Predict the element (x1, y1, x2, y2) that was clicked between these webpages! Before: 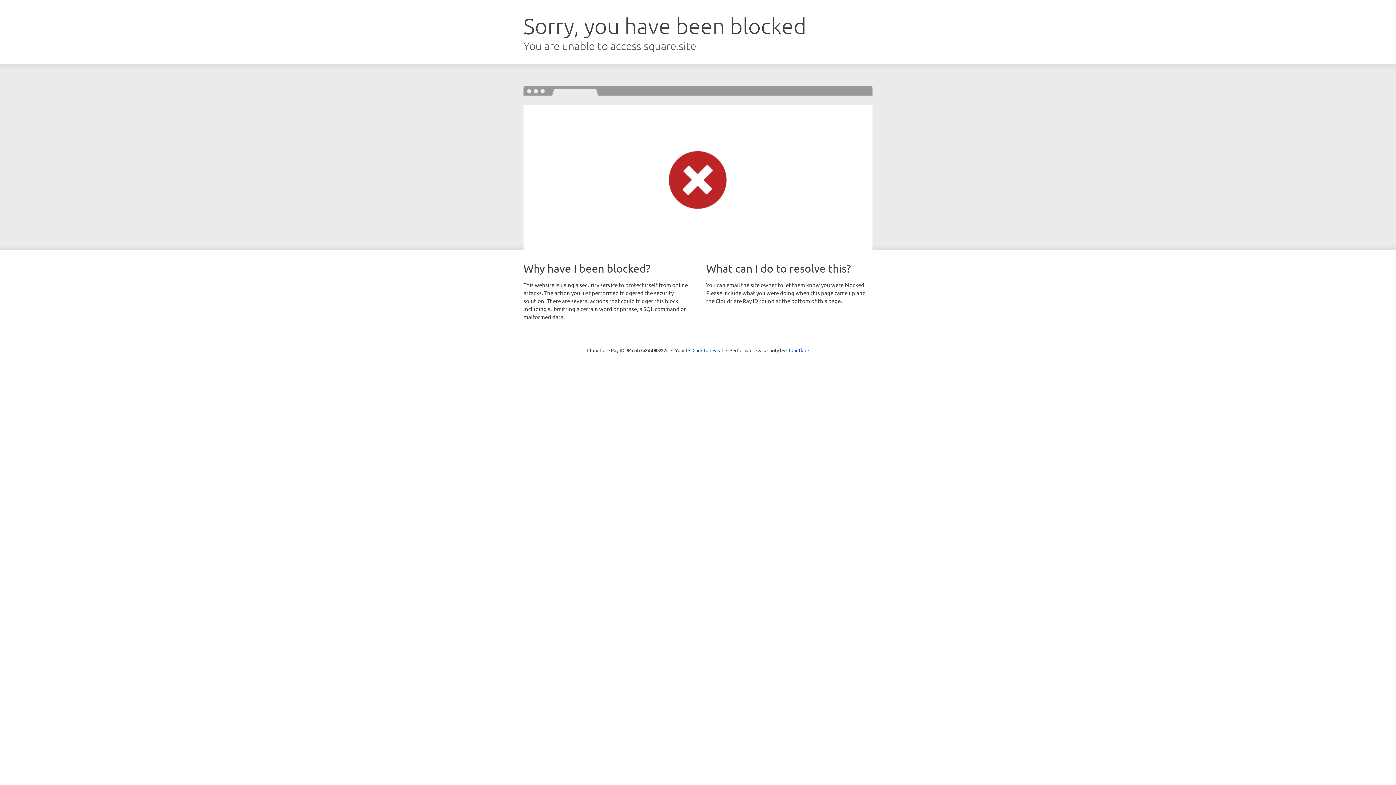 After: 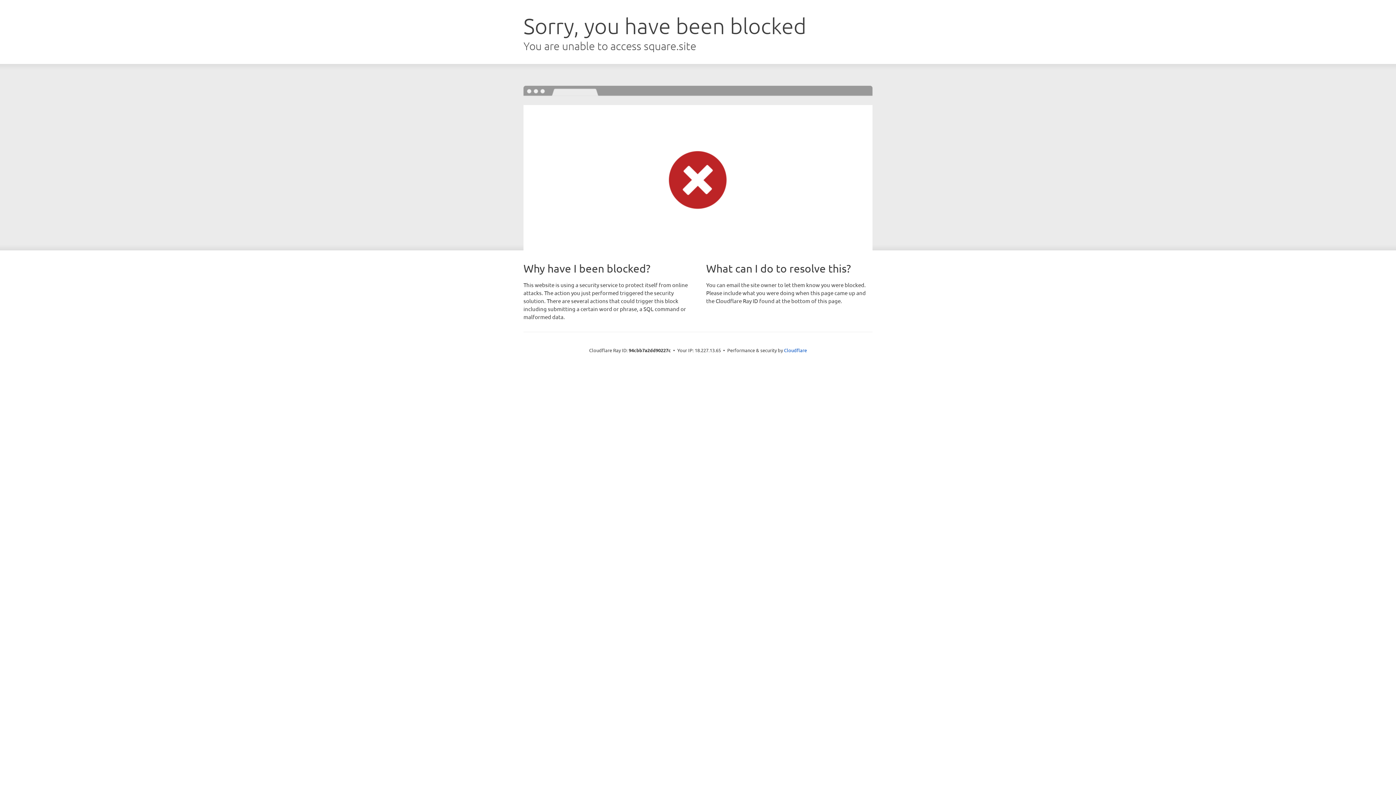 Action: bbox: (692, 346, 723, 353) label: Click to reveal